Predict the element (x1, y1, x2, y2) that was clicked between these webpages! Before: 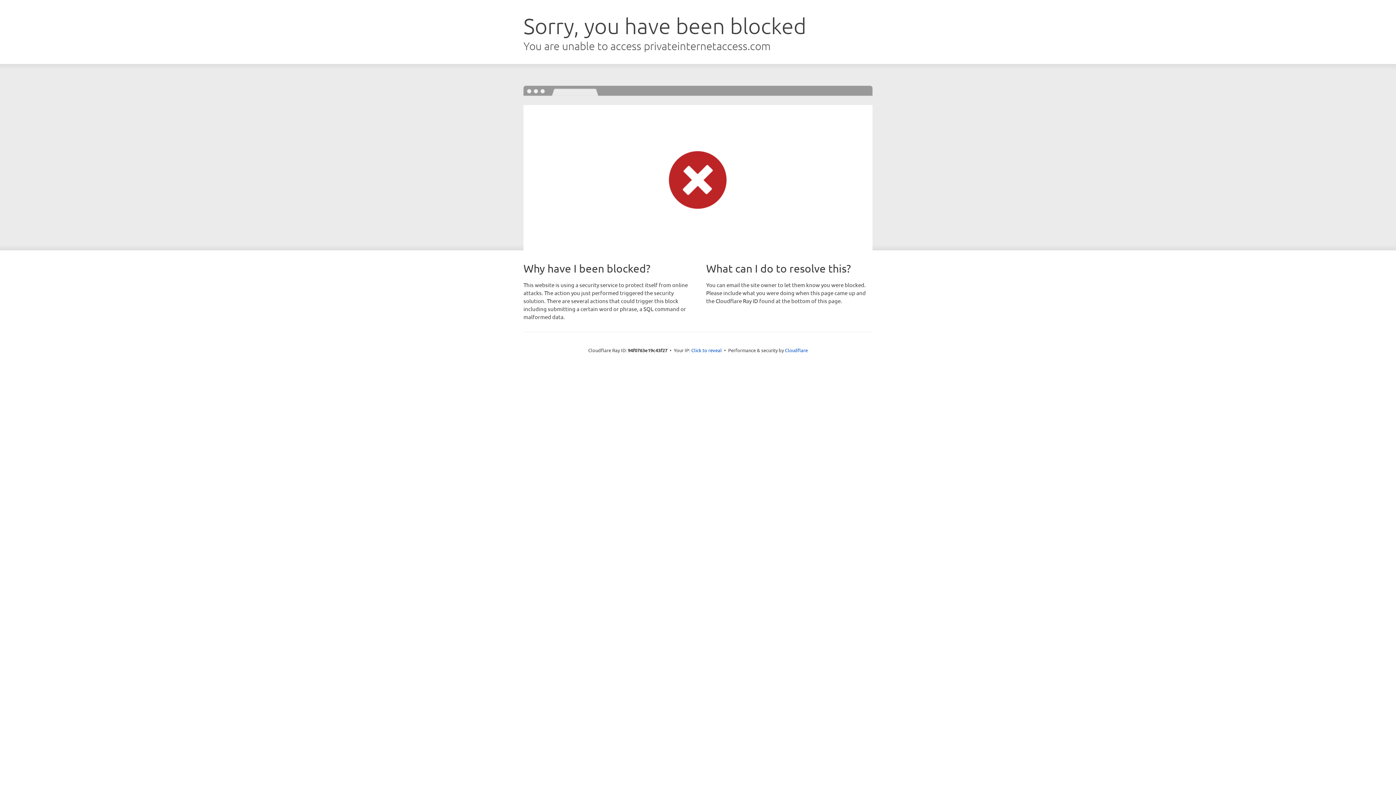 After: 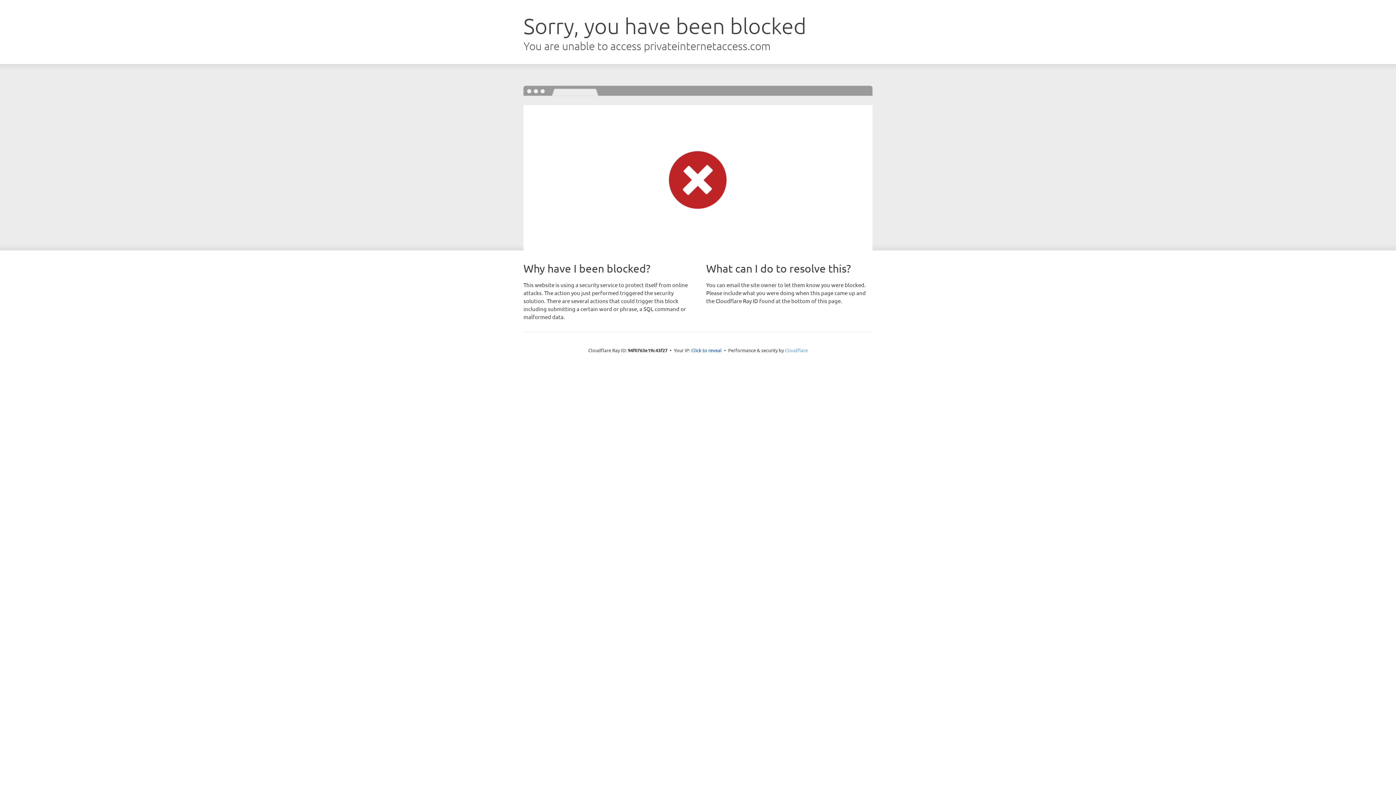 Action: label: Cloudflare bbox: (785, 347, 808, 353)